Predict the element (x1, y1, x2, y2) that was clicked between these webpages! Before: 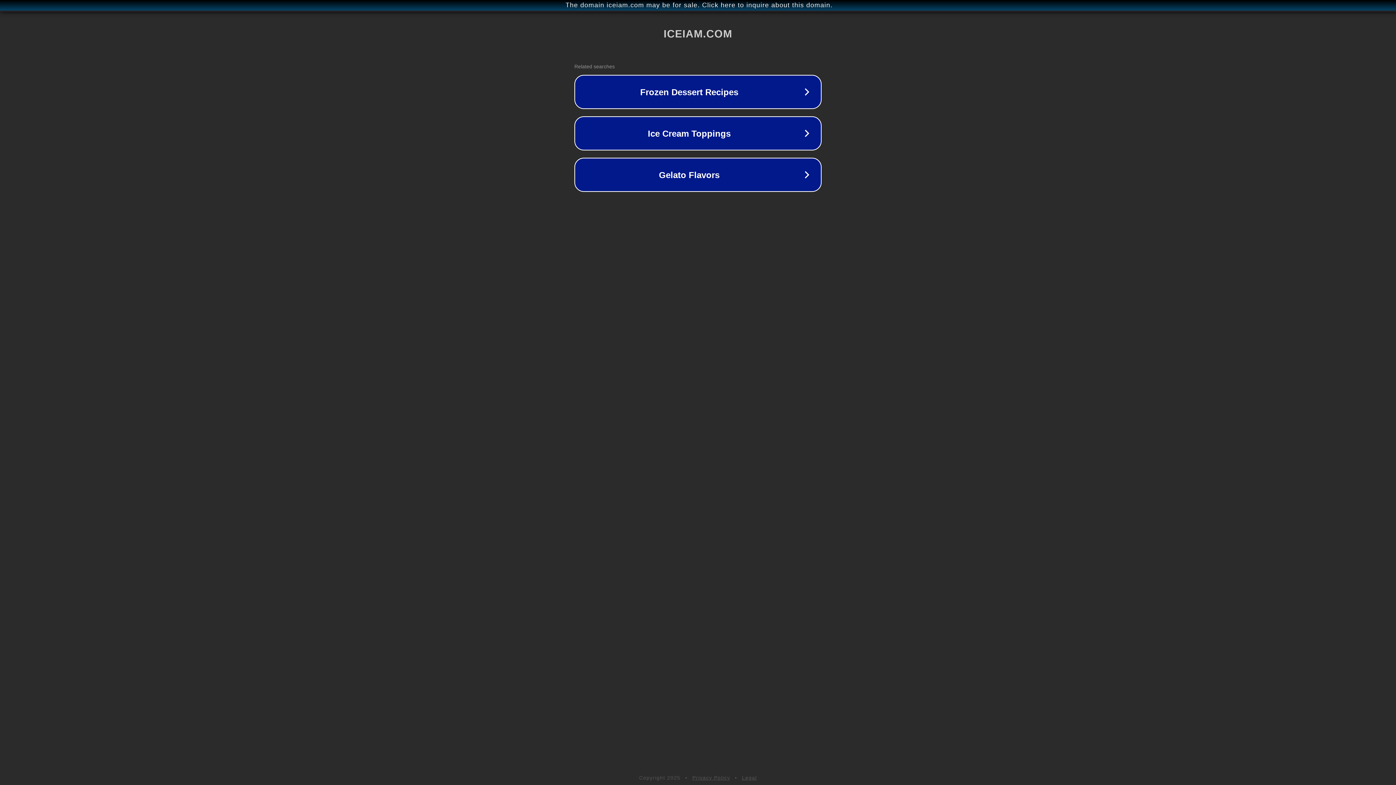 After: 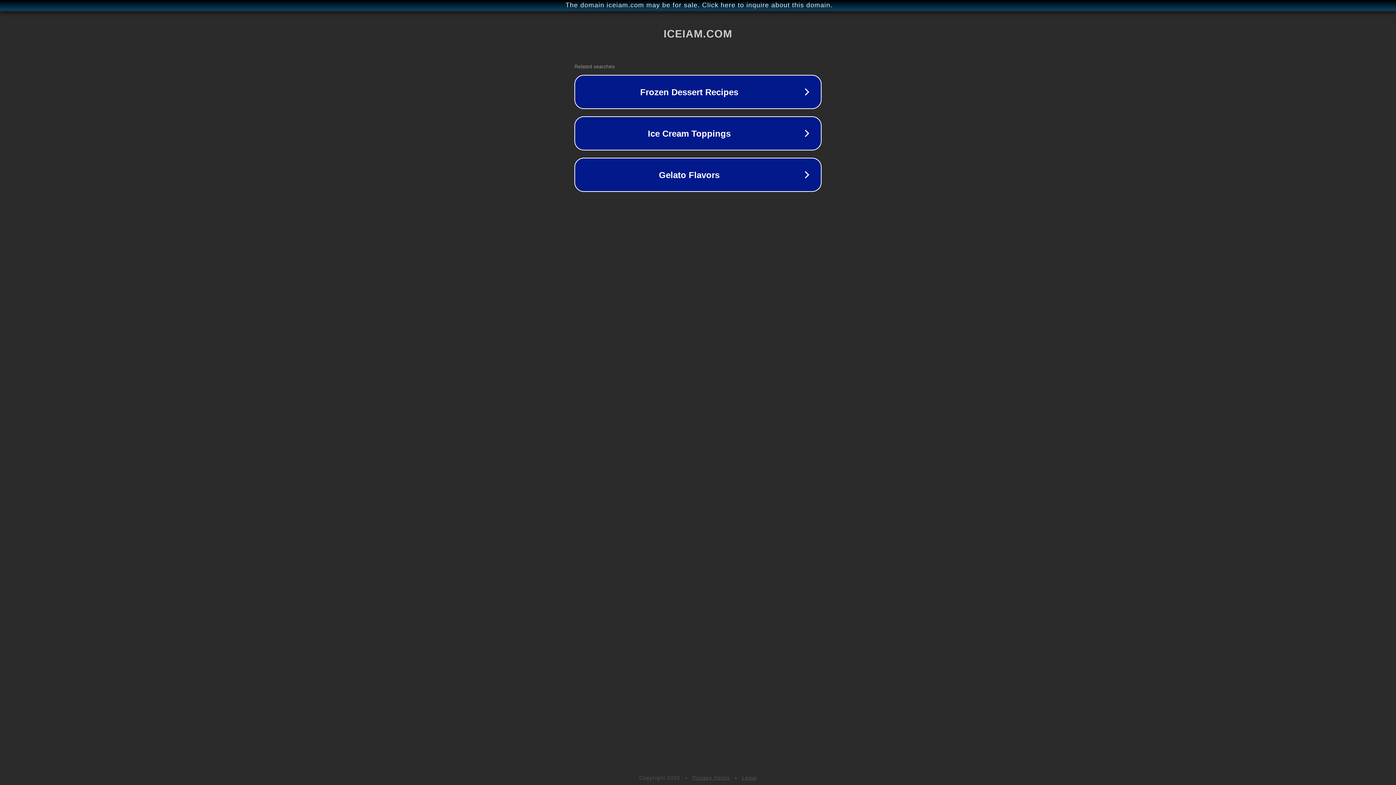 Action: label: Legal bbox: (742, 775, 757, 781)